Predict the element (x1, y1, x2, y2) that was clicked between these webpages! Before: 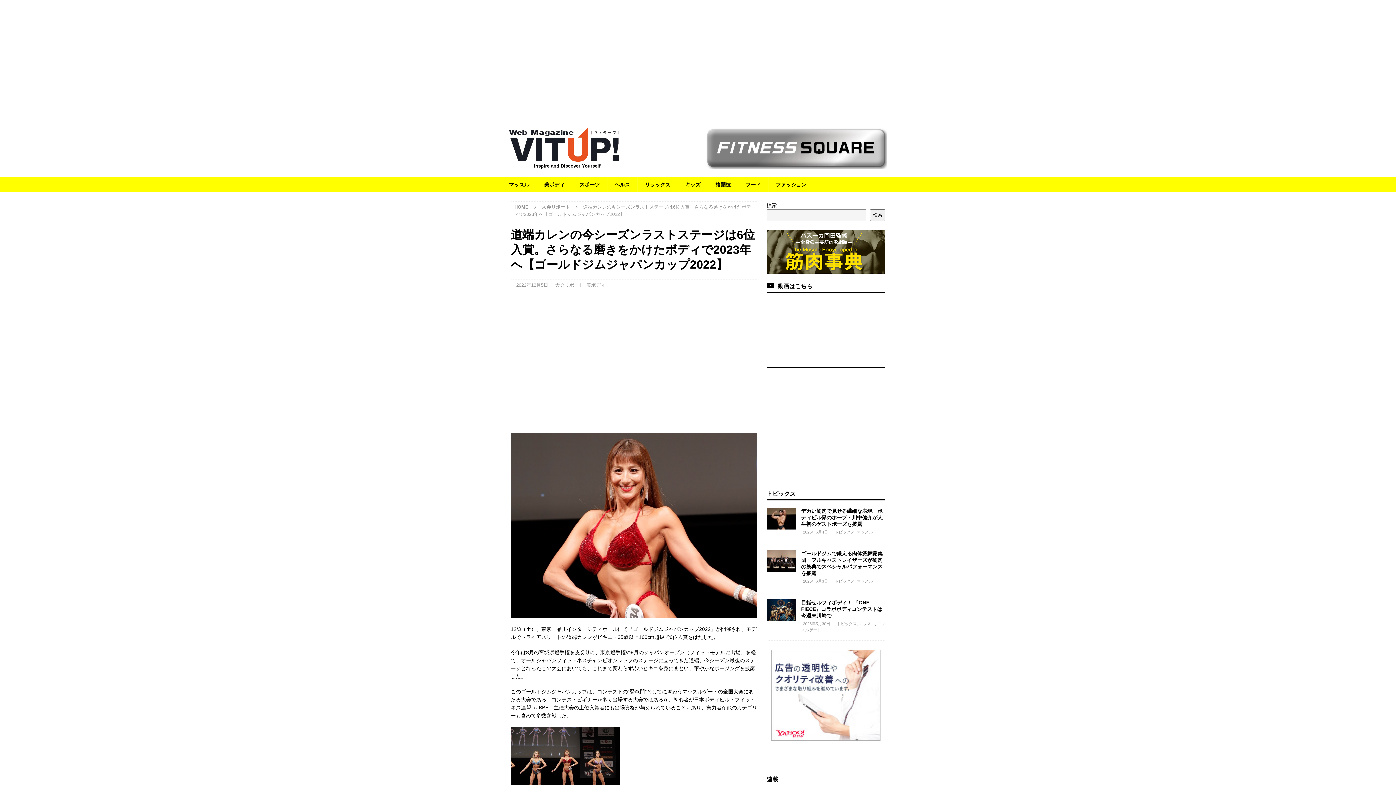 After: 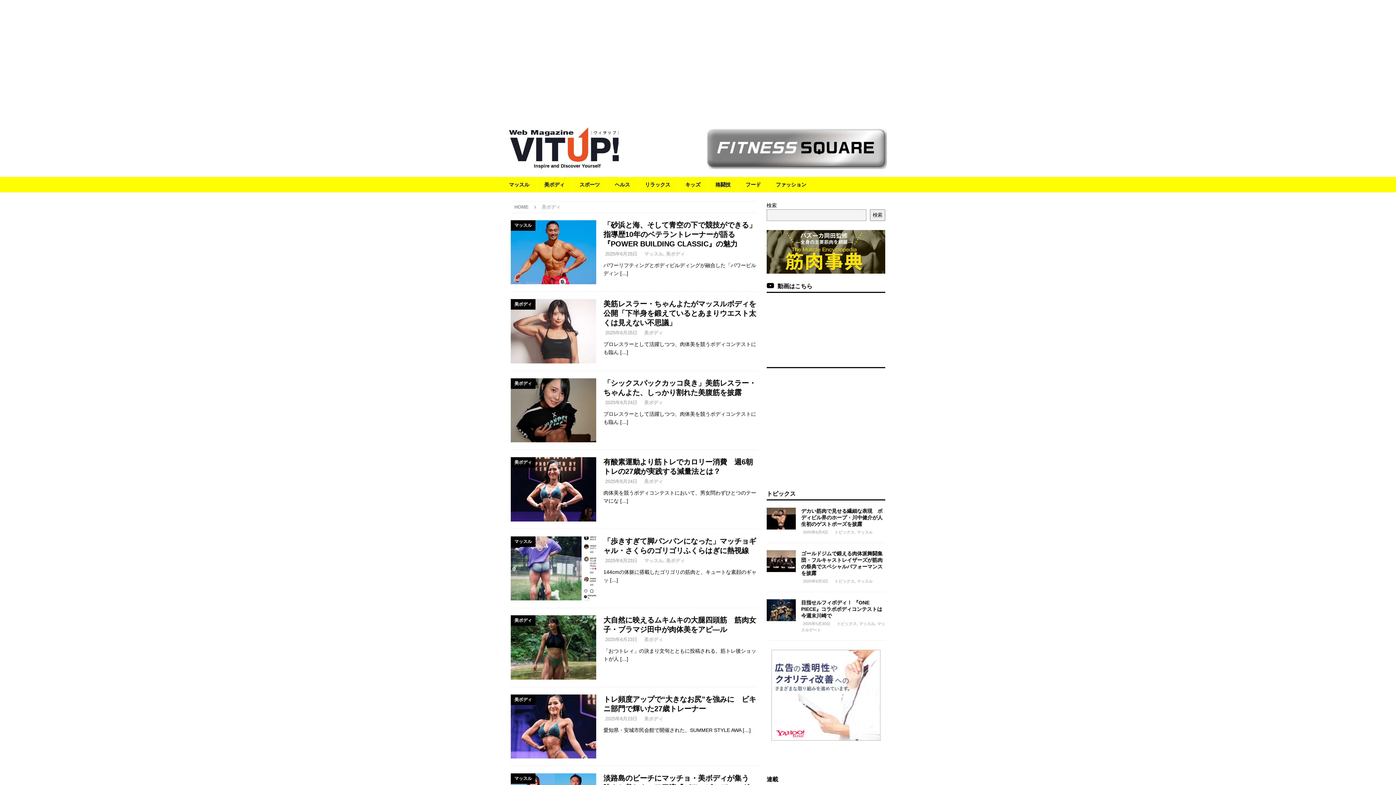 Action: bbox: (536, 177, 572, 192) label: 美ボディ